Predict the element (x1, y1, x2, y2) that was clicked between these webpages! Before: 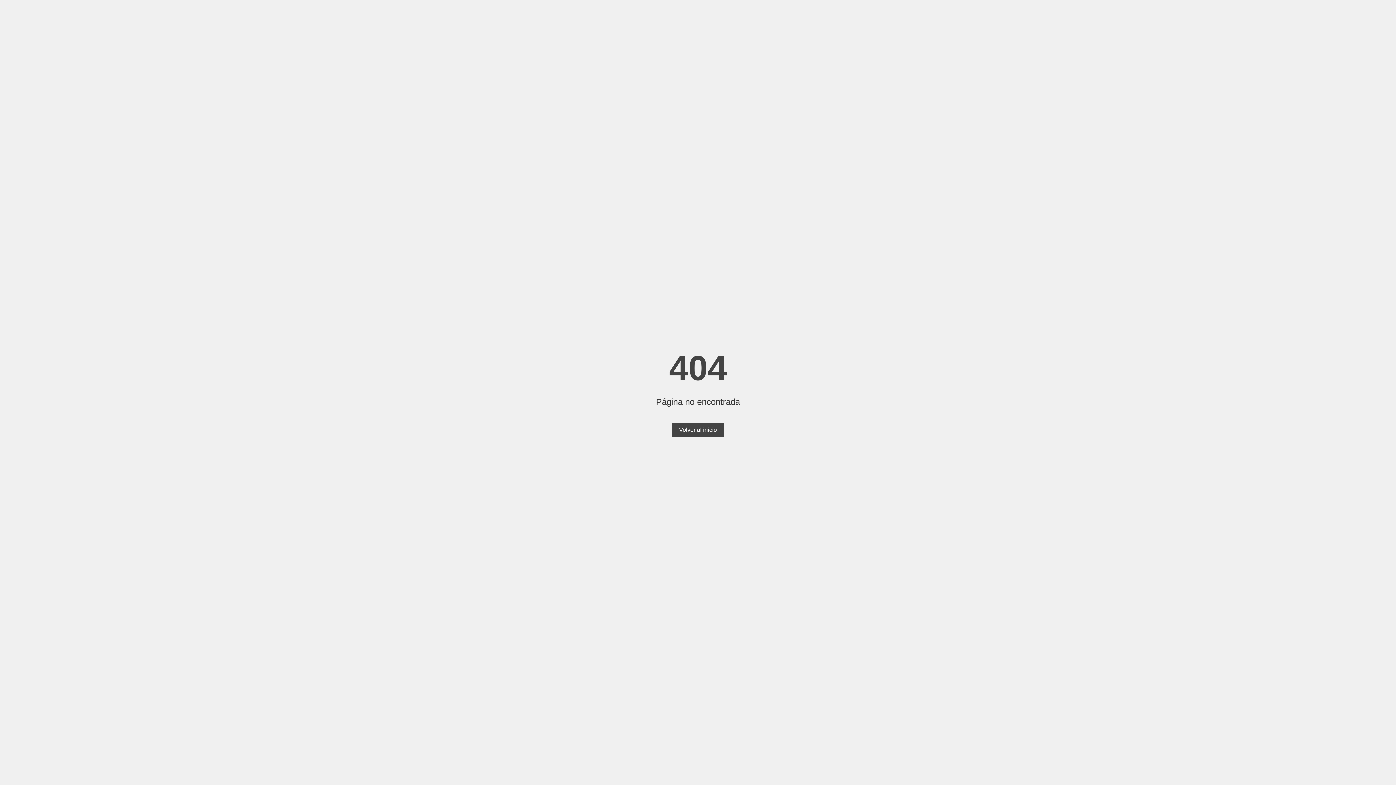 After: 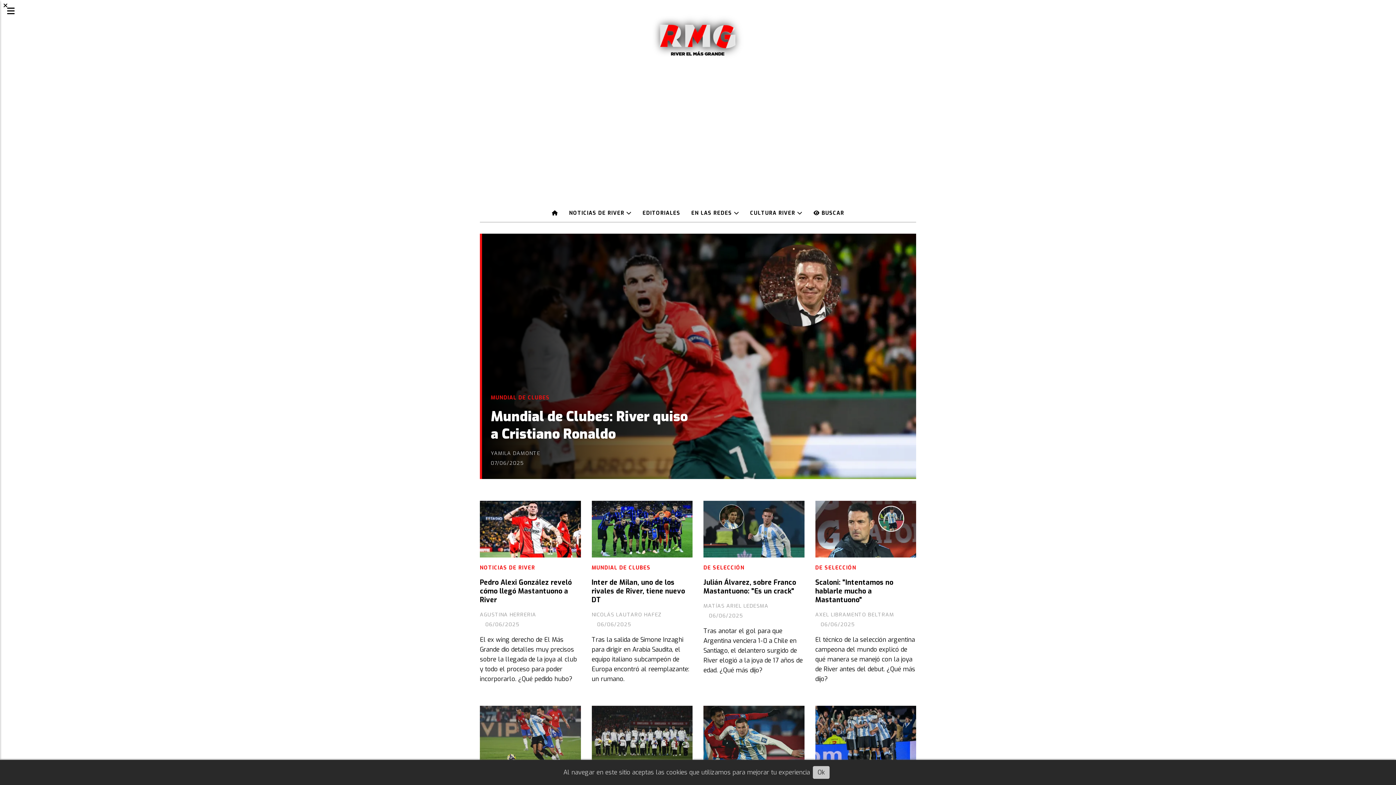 Action: label: Volver al inicio bbox: (672, 423, 724, 437)